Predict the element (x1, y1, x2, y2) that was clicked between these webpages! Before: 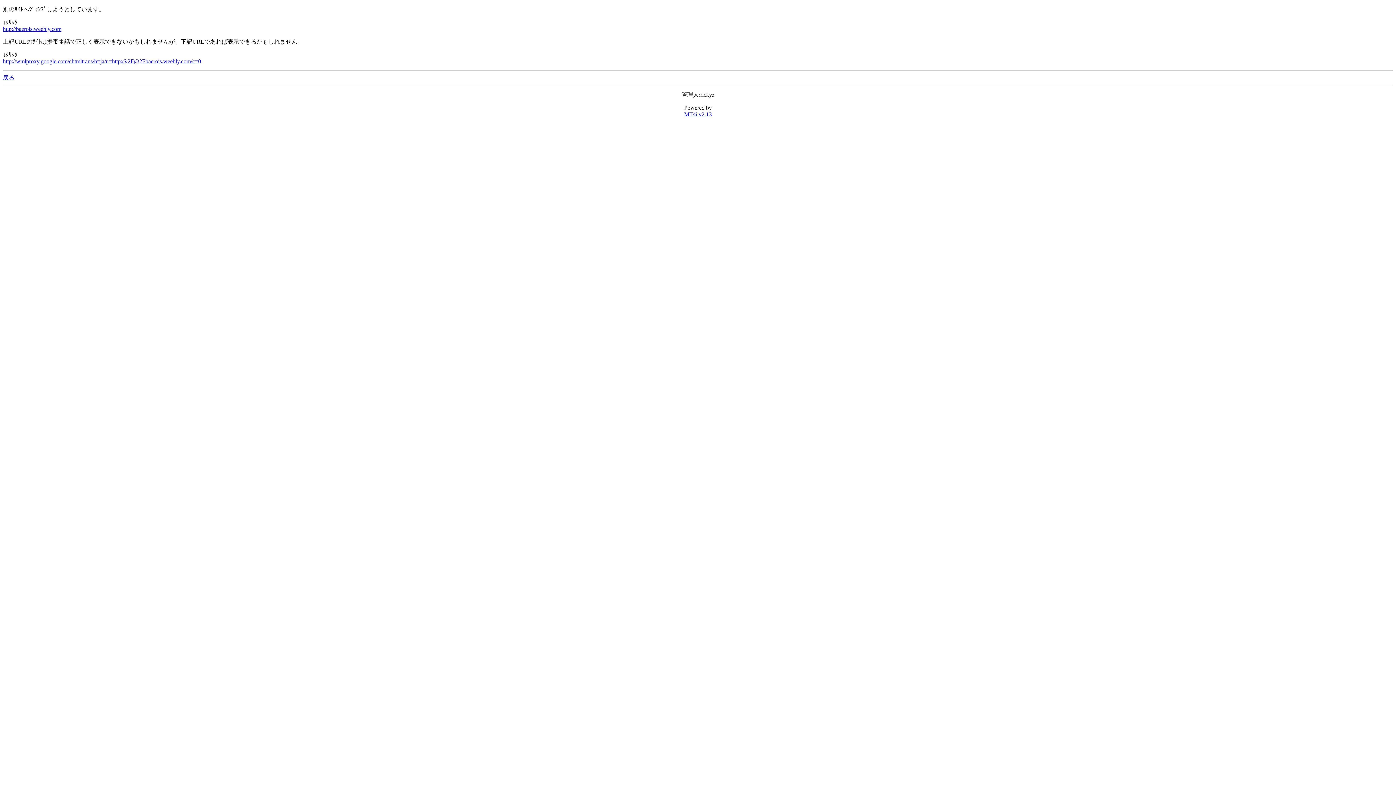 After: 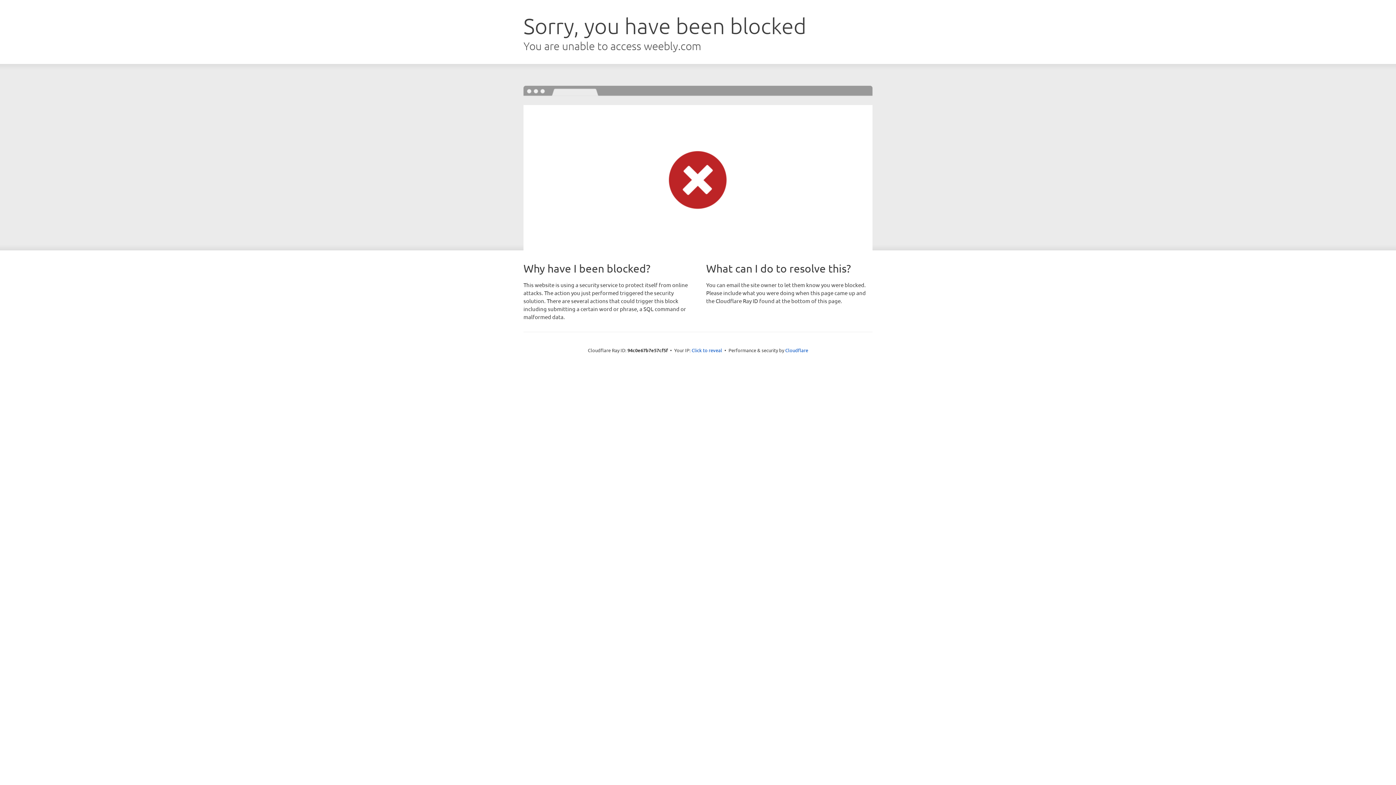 Action: bbox: (2, 25, 61, 32) label: http://baerois.weebly.com